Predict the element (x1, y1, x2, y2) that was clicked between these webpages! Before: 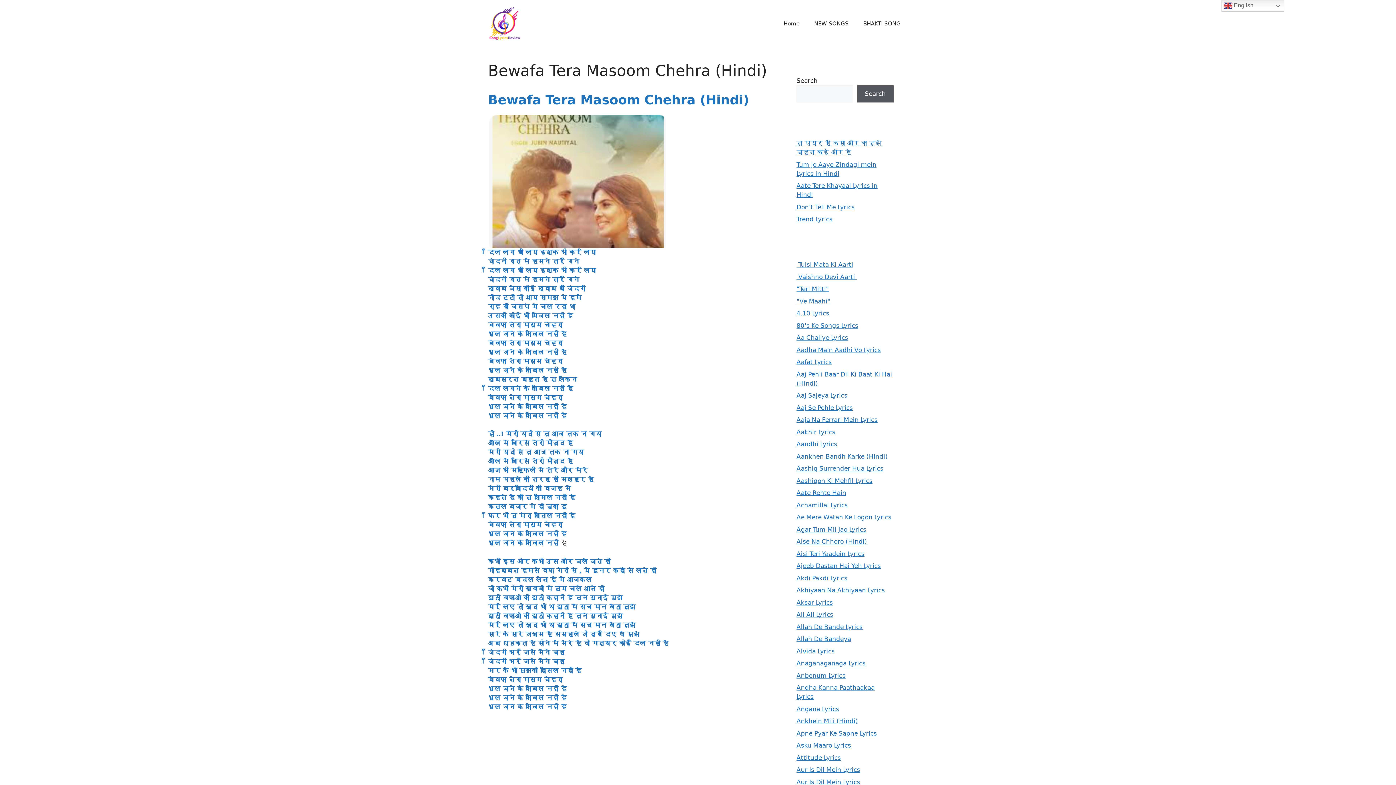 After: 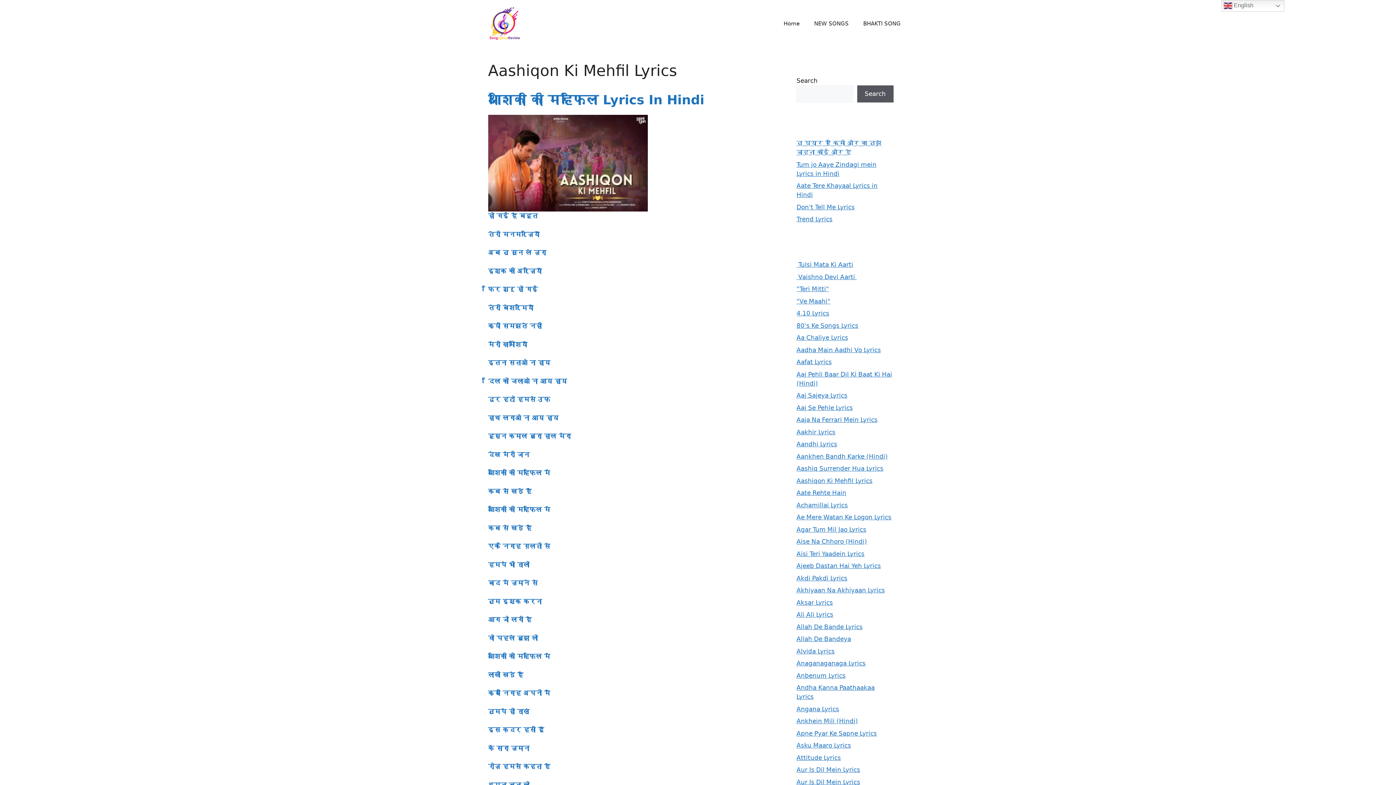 Action: label: Aashiqon Ki Mehfil Lyrics bbox: (796, 477, 872, 484)